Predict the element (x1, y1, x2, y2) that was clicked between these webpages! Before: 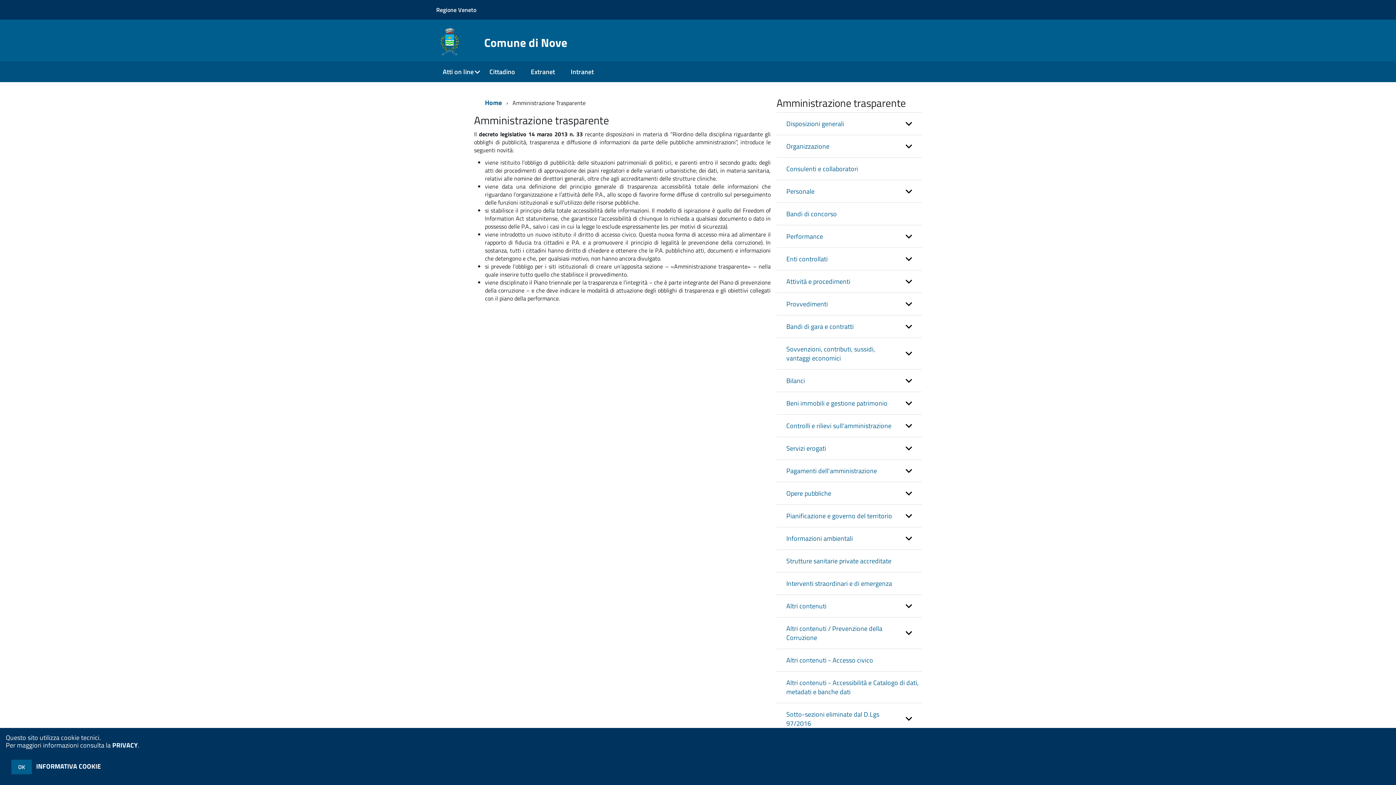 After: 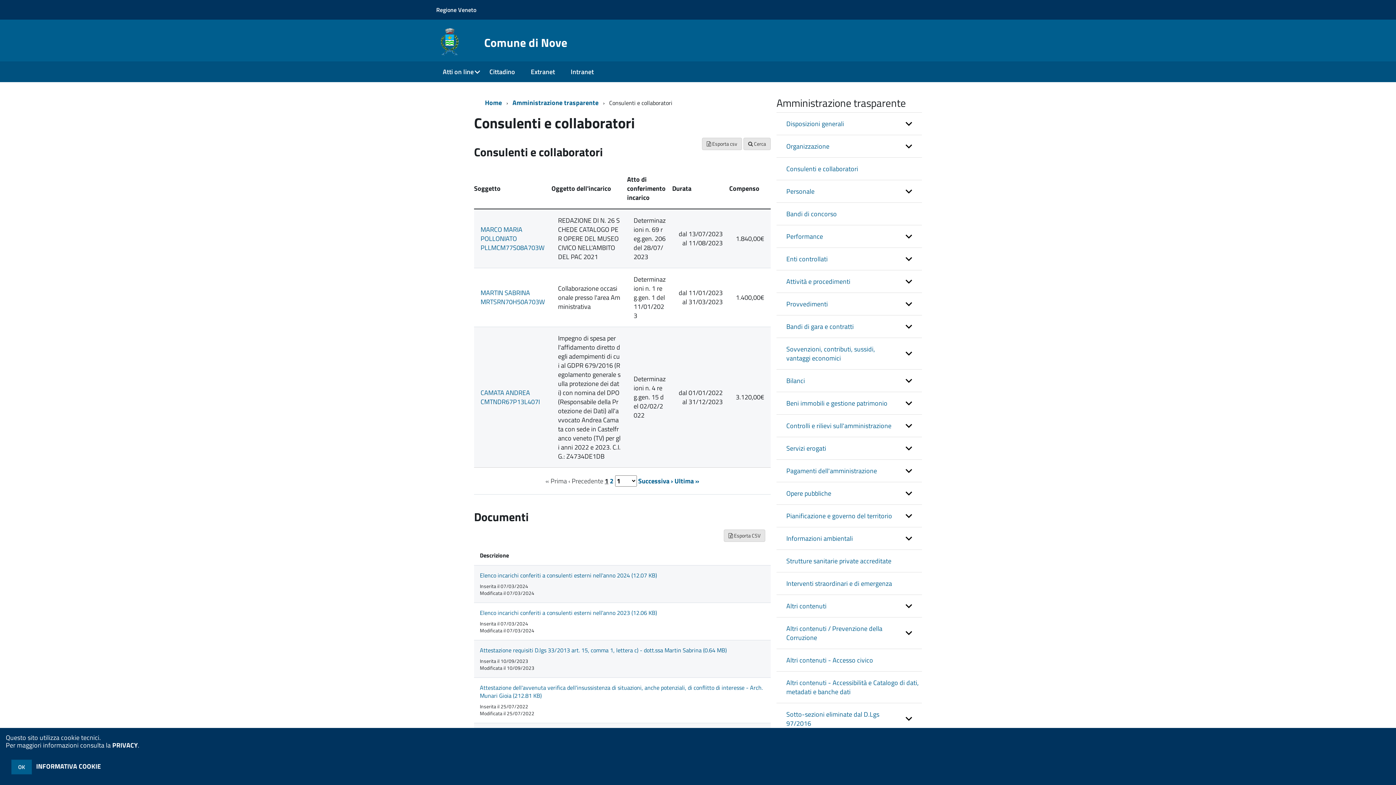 Action: label: Consulenti e collaboratori bbox: (776, 157, 922, 180)